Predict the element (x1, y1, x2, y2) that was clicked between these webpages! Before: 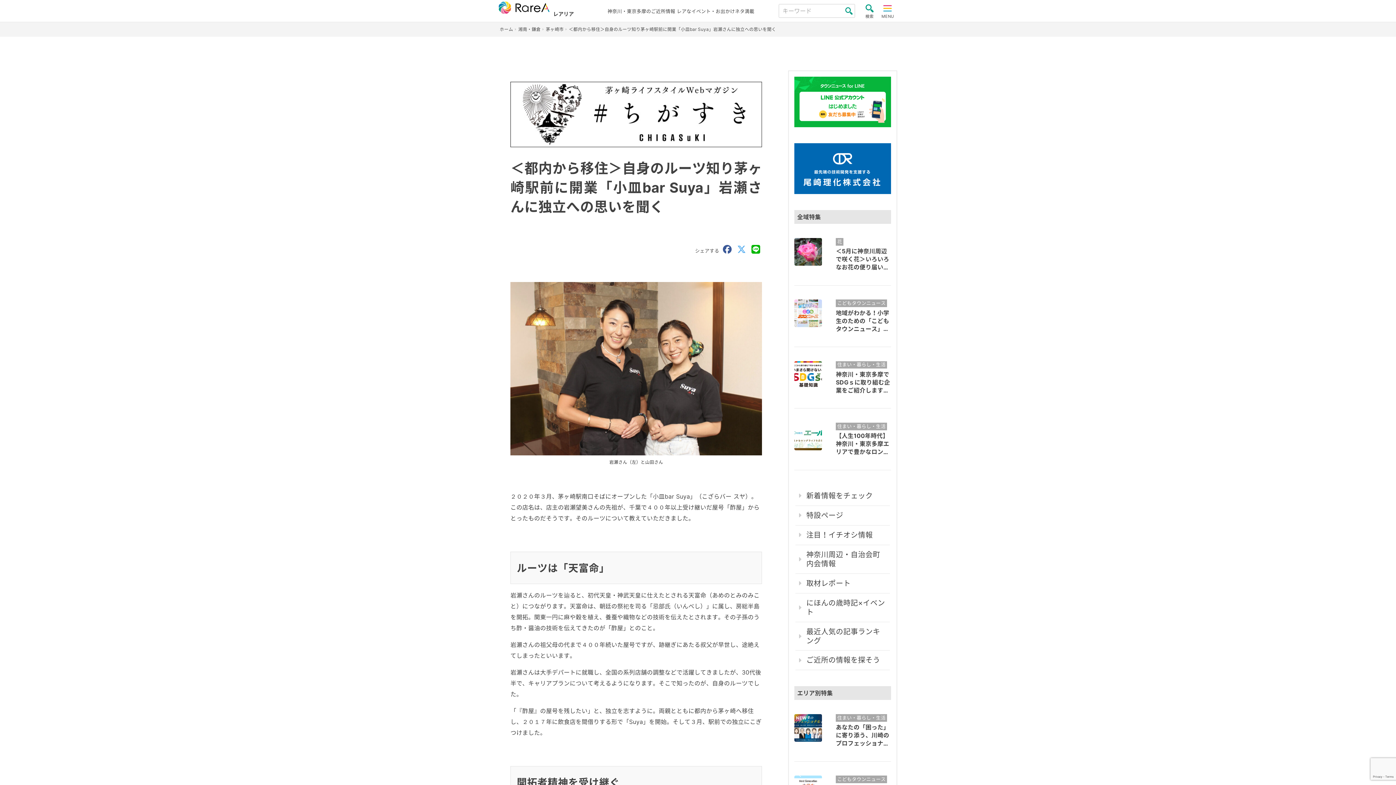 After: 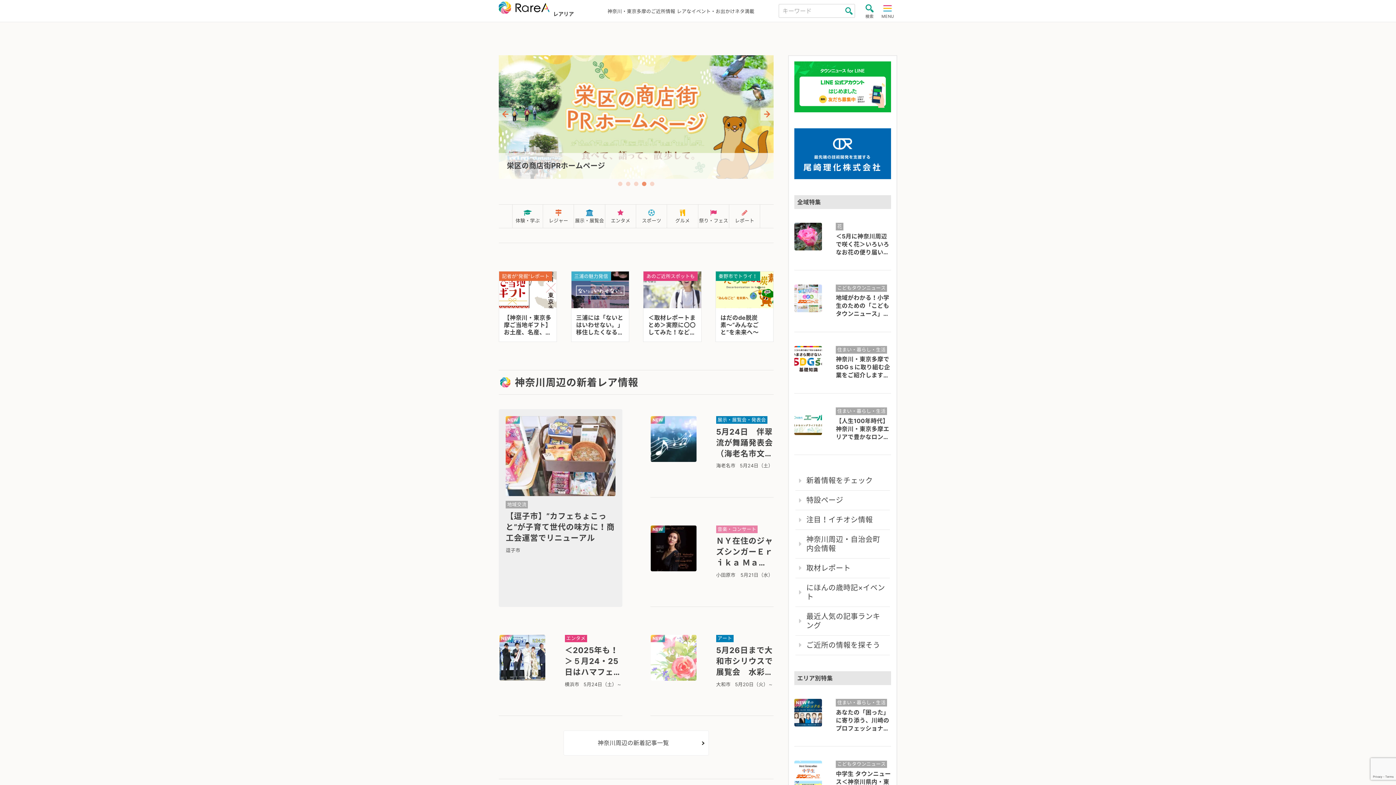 Action: bbox: (499, 26, 513, 31) label: ホーム